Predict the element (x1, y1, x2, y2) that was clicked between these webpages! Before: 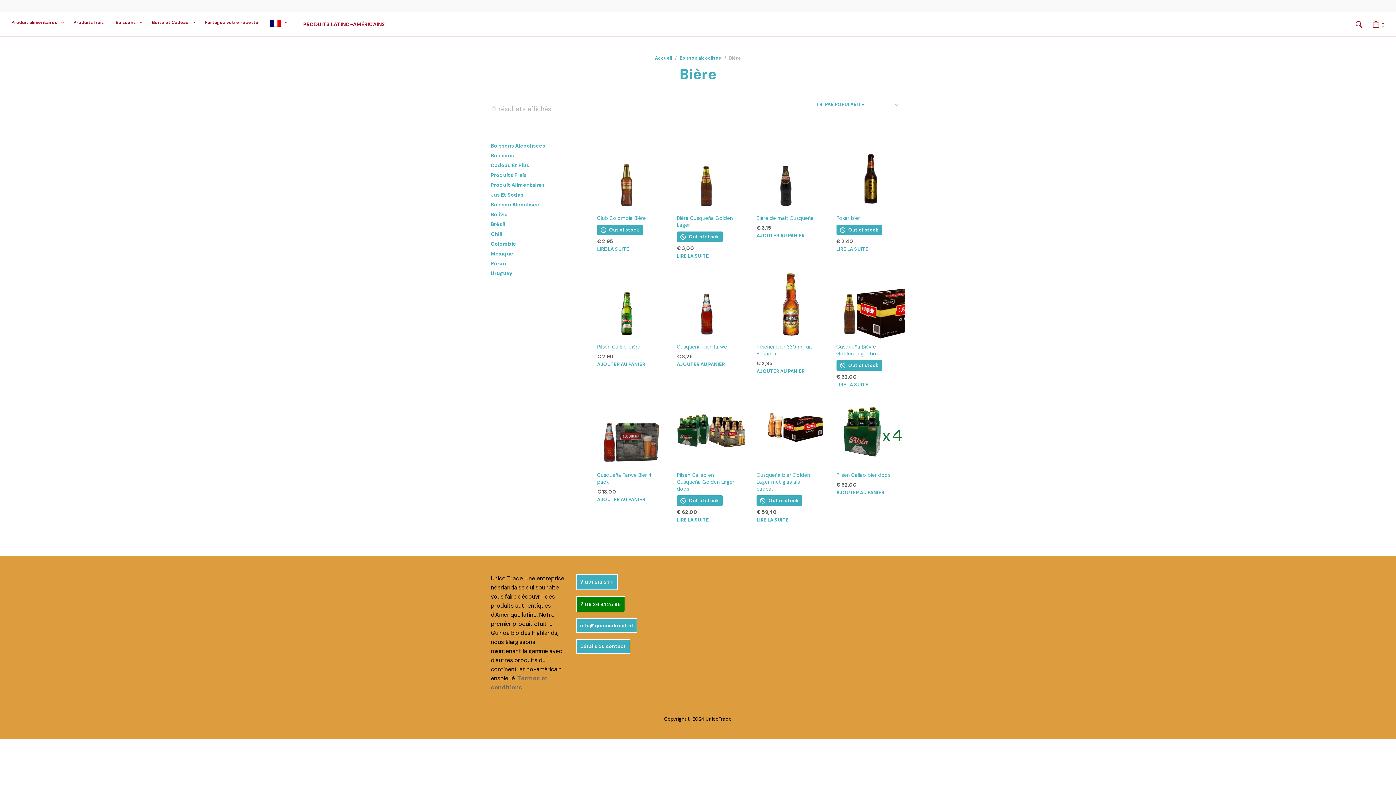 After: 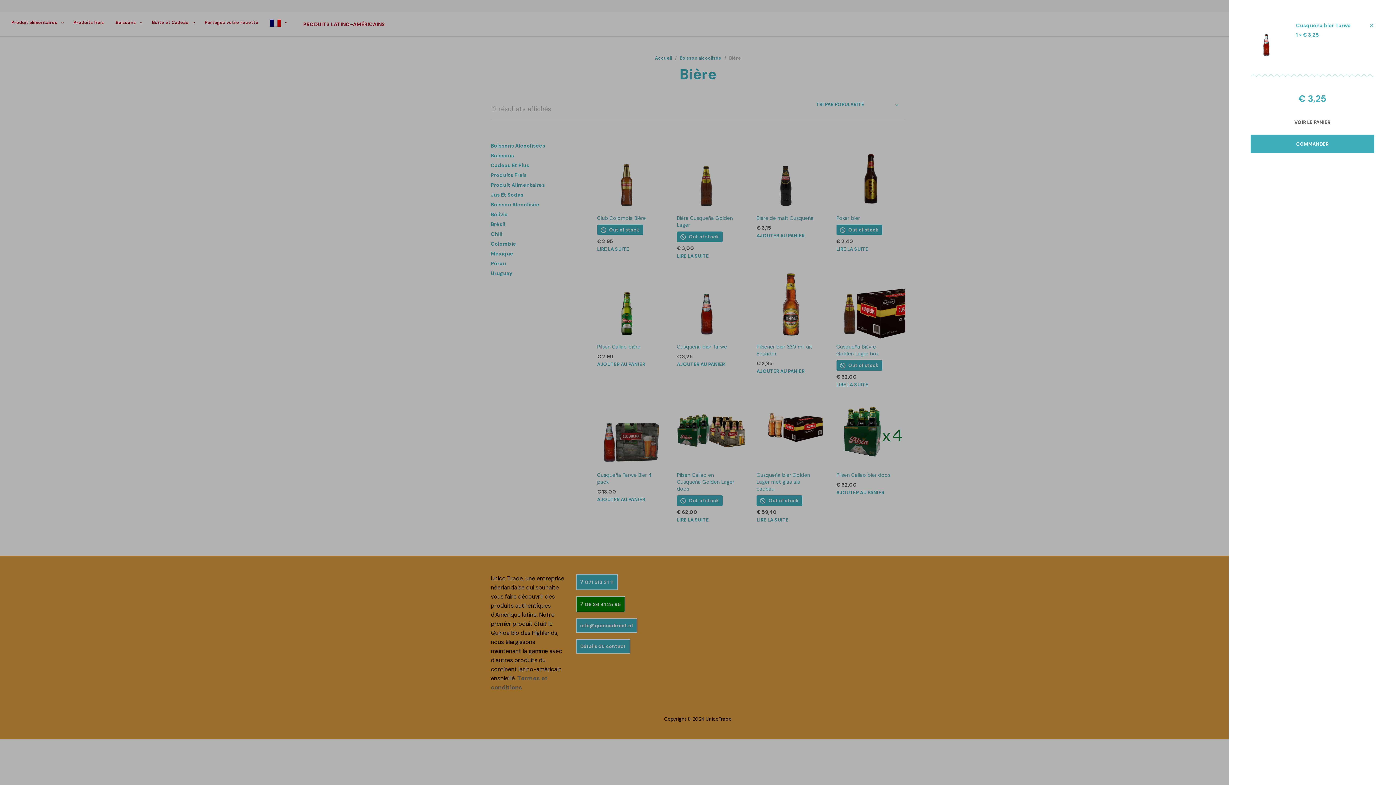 Action: label: Ajouter au panier : “Cusqueña bier Tarwe” bbox: (677, 362, 725, 366)